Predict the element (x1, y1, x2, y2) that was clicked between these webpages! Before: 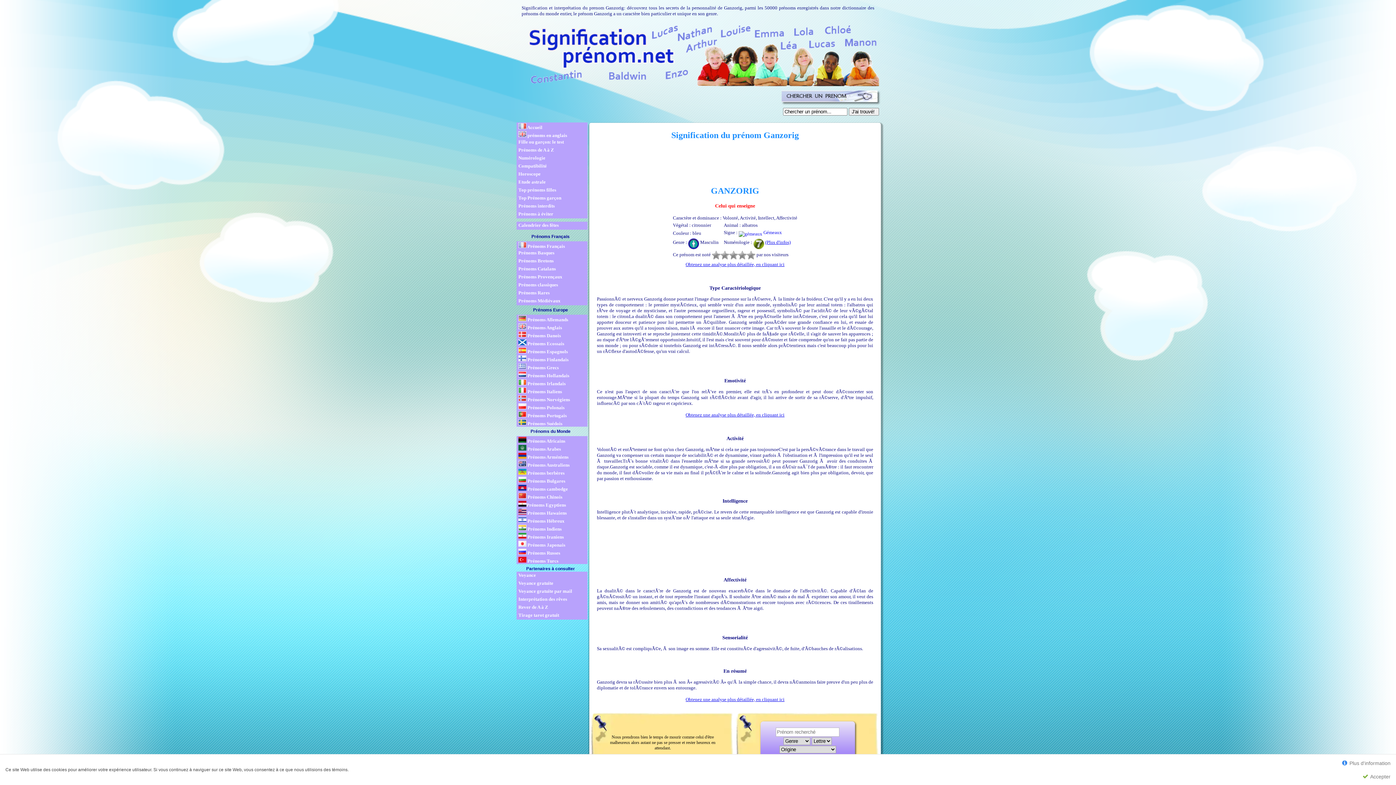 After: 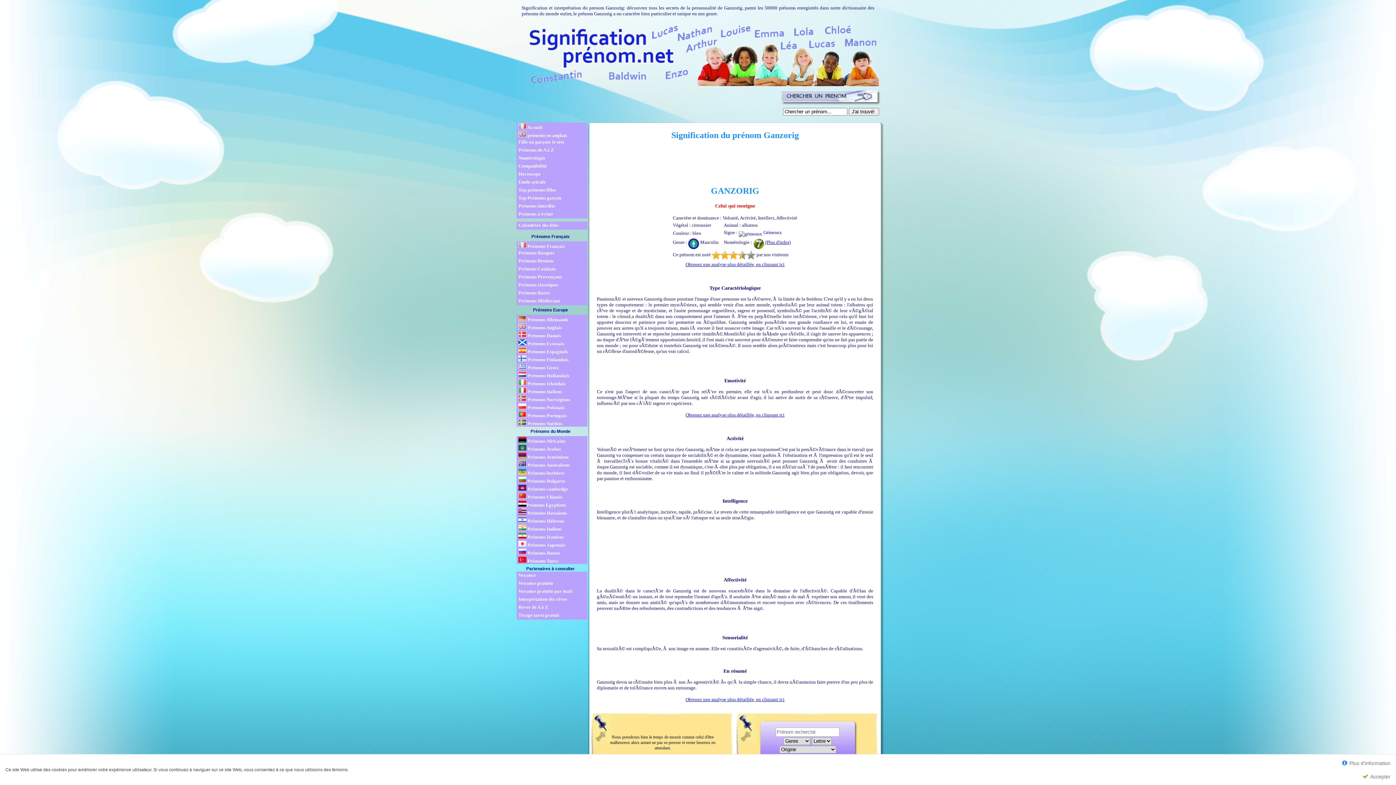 Action: bbox: (738, 250, 742, 259)